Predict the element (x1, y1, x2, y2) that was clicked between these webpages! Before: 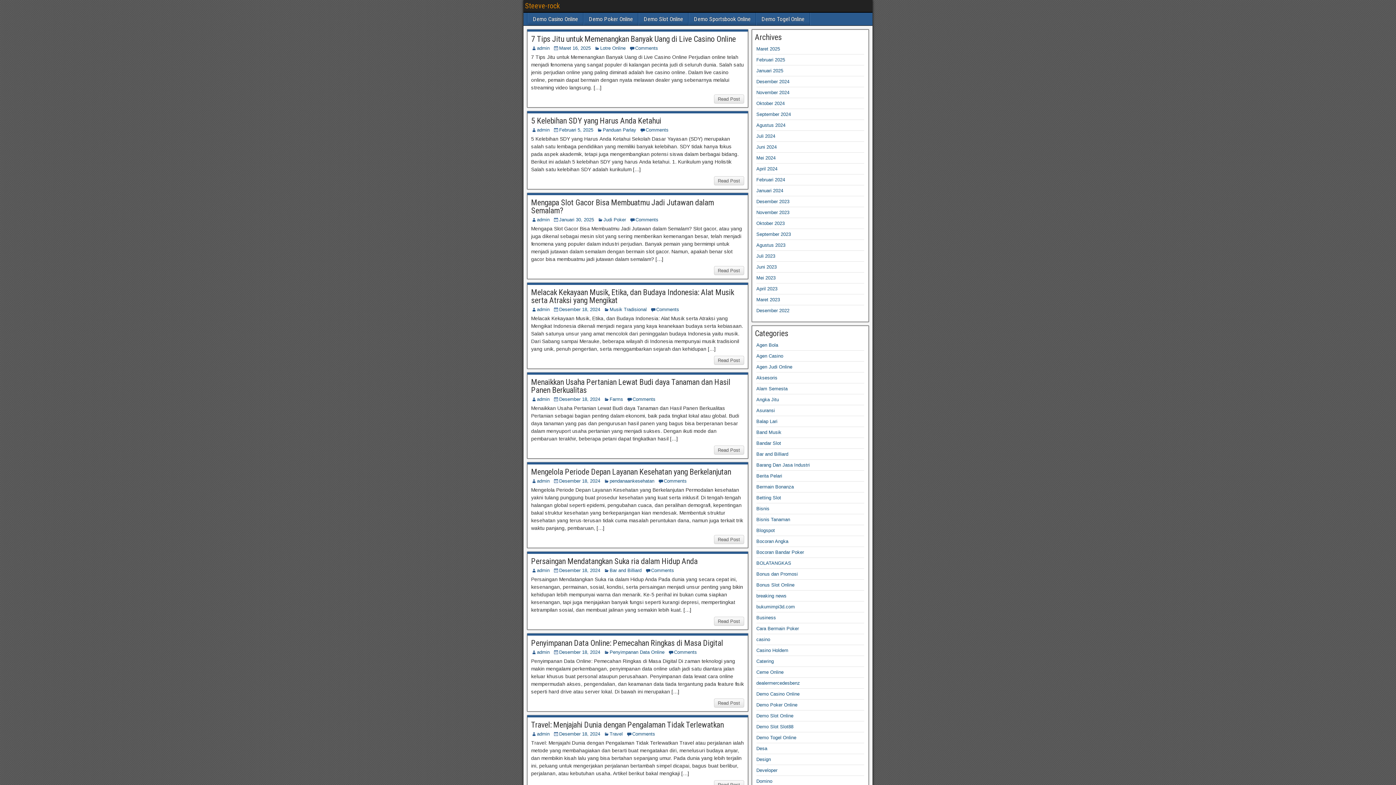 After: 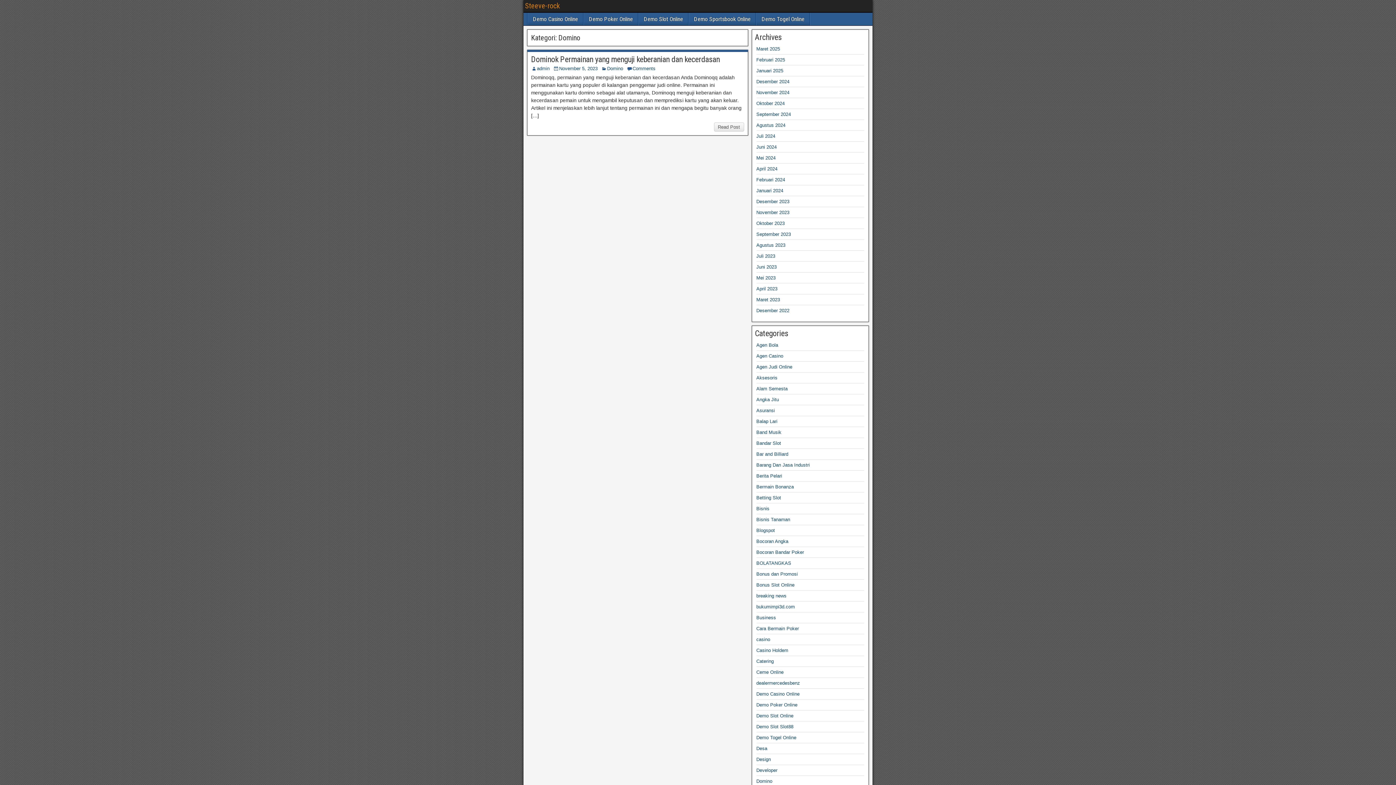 Action: bbox: (756, 778, 772, 784) label: Domino